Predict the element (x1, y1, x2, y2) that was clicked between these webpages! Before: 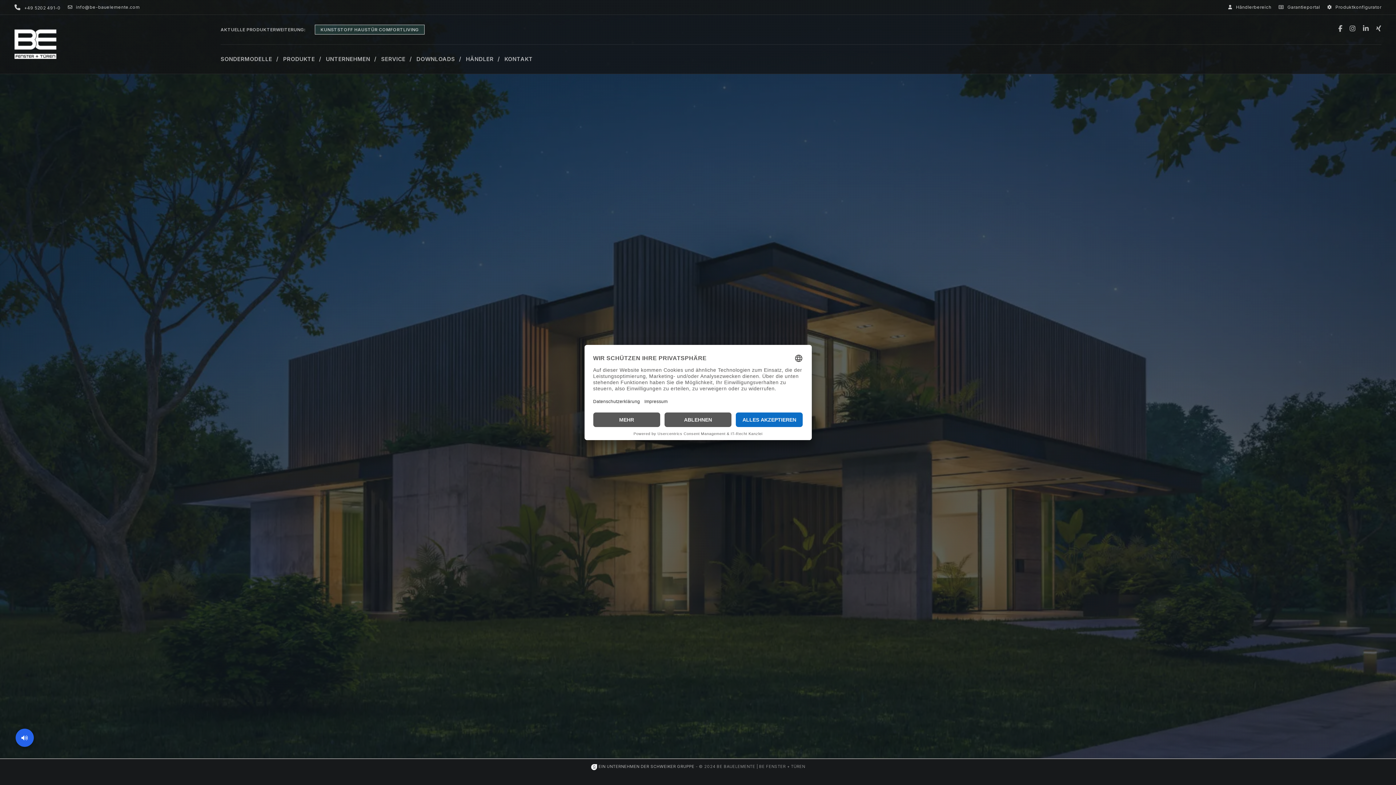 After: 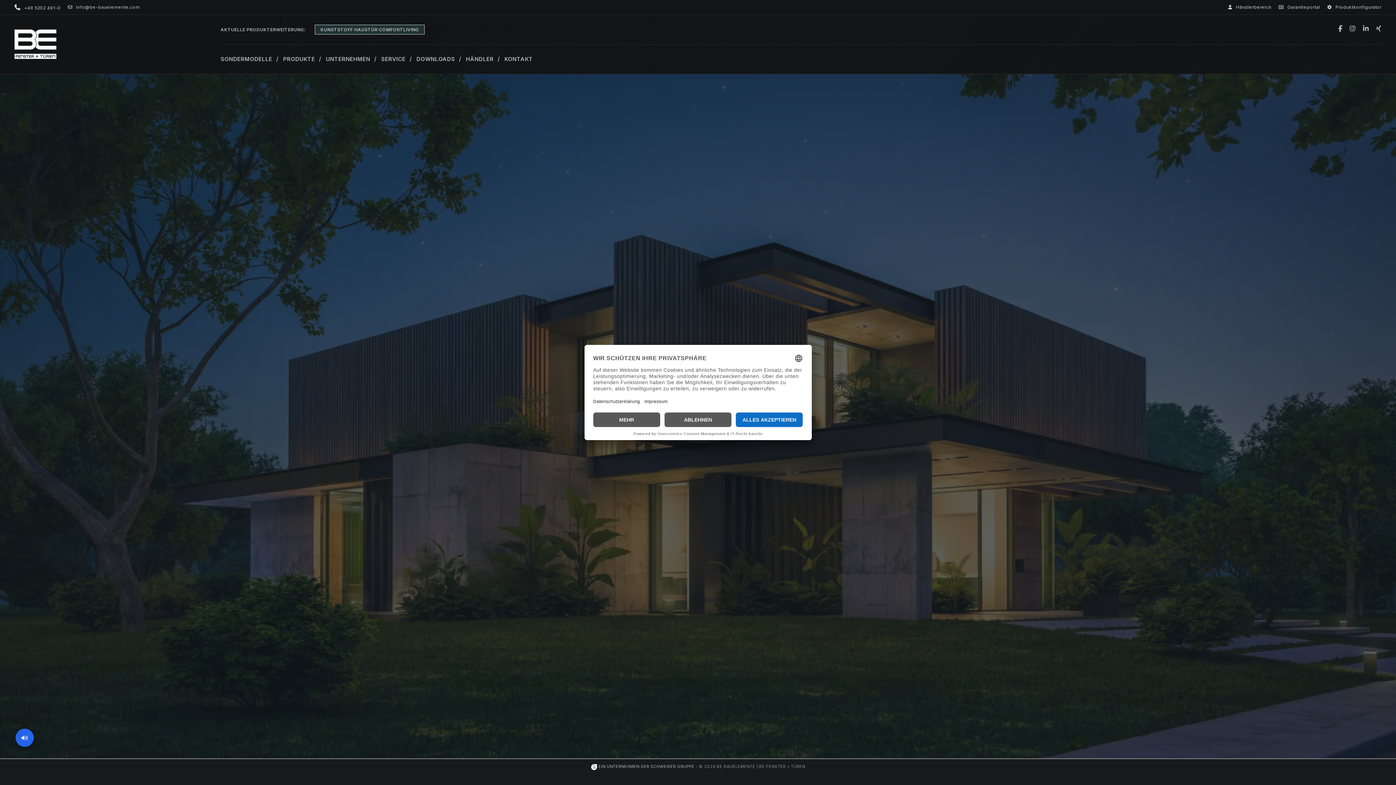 Action: label: info@be-bauelemente.com bbox: (67, 0, 139, 14)